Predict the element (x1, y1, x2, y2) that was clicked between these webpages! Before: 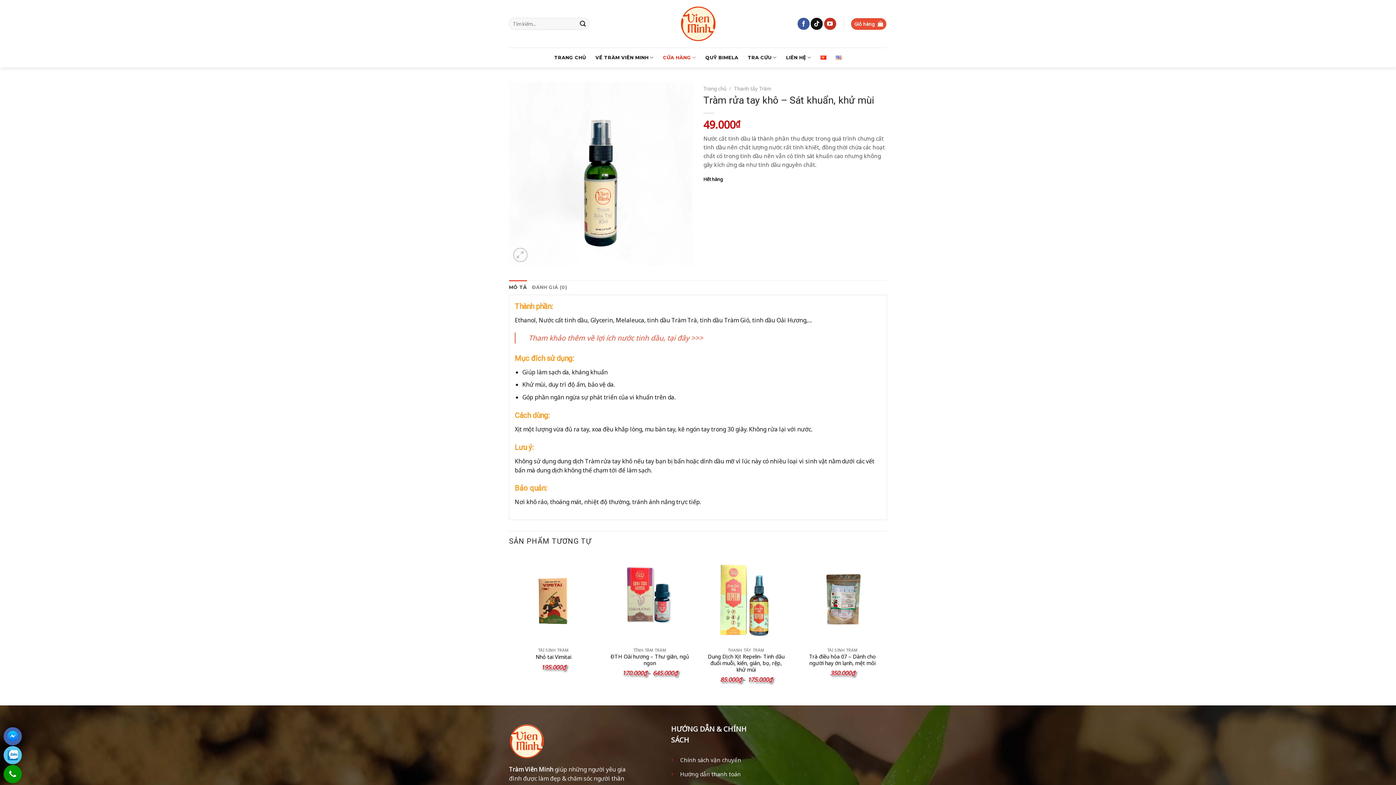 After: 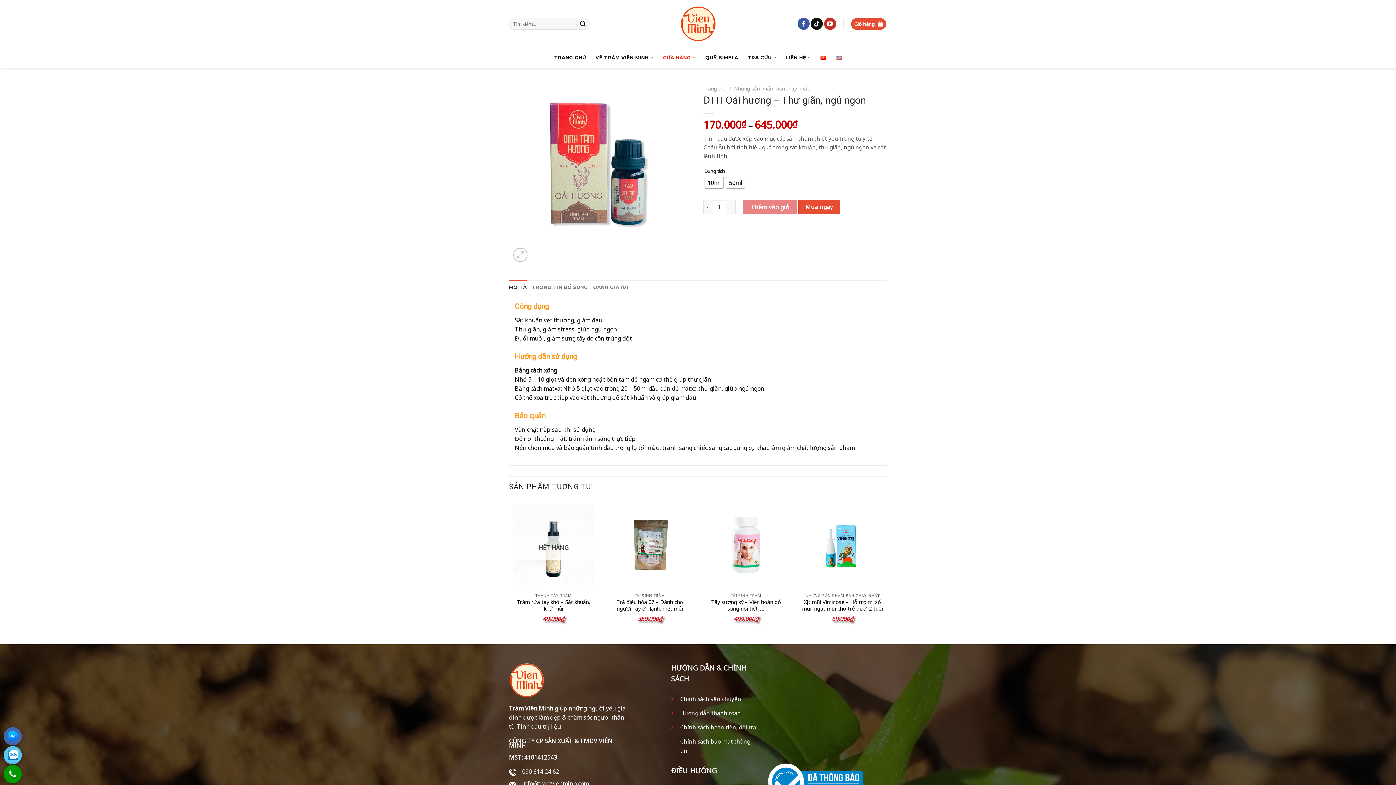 Action: bbox: (609, 653, 690, 669) label: ĐTH Oải hương – Thư giãn, ngủ ngon